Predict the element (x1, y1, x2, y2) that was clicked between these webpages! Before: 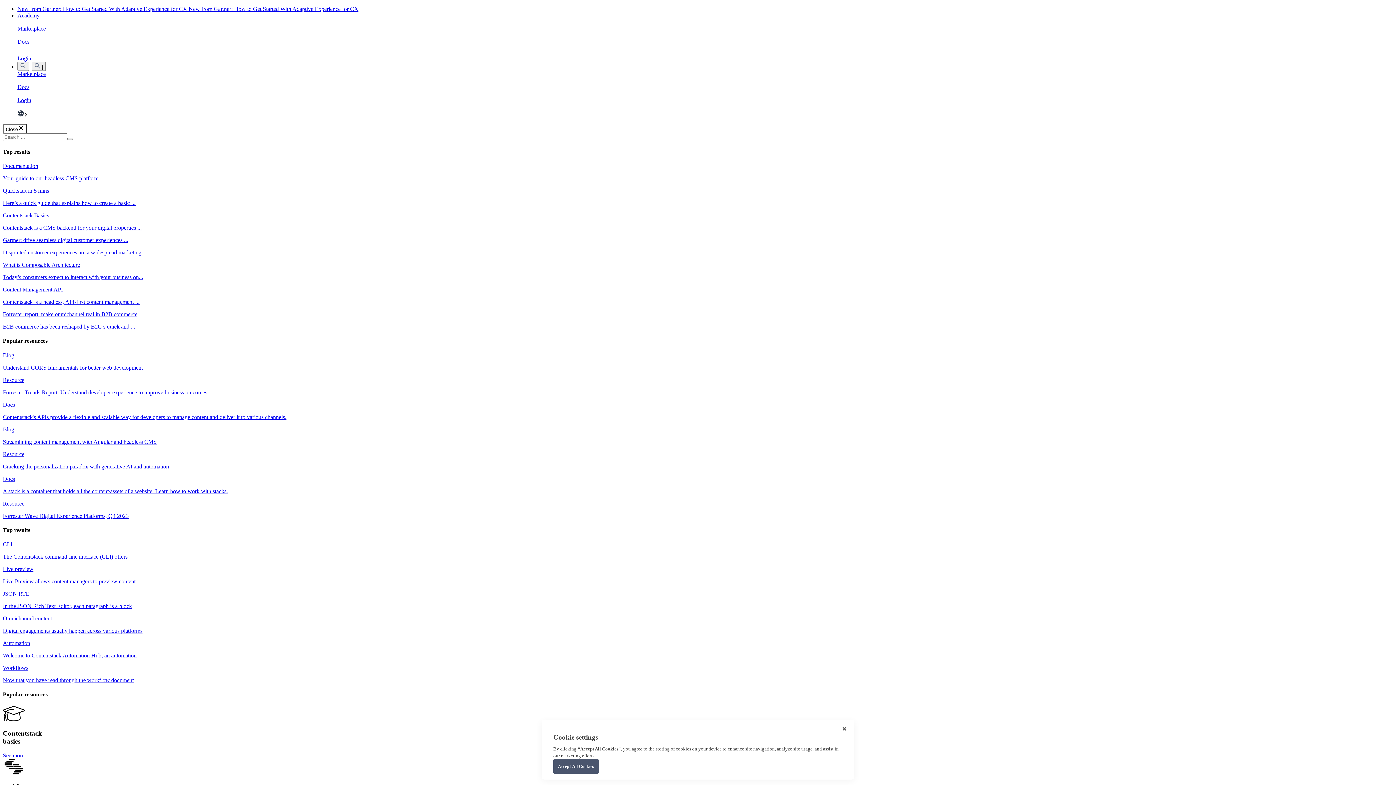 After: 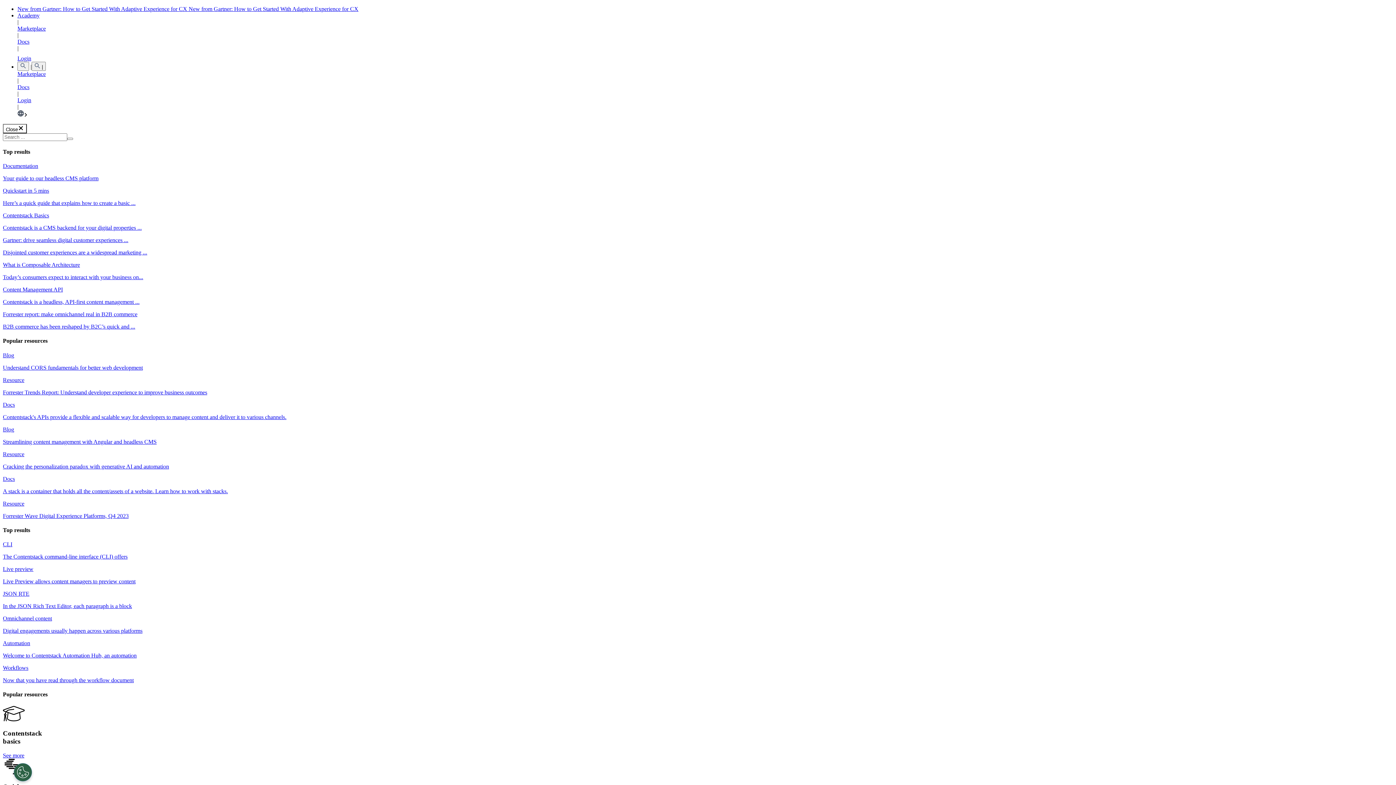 Action: label: See more bbox: (2, 752, 24, 758)